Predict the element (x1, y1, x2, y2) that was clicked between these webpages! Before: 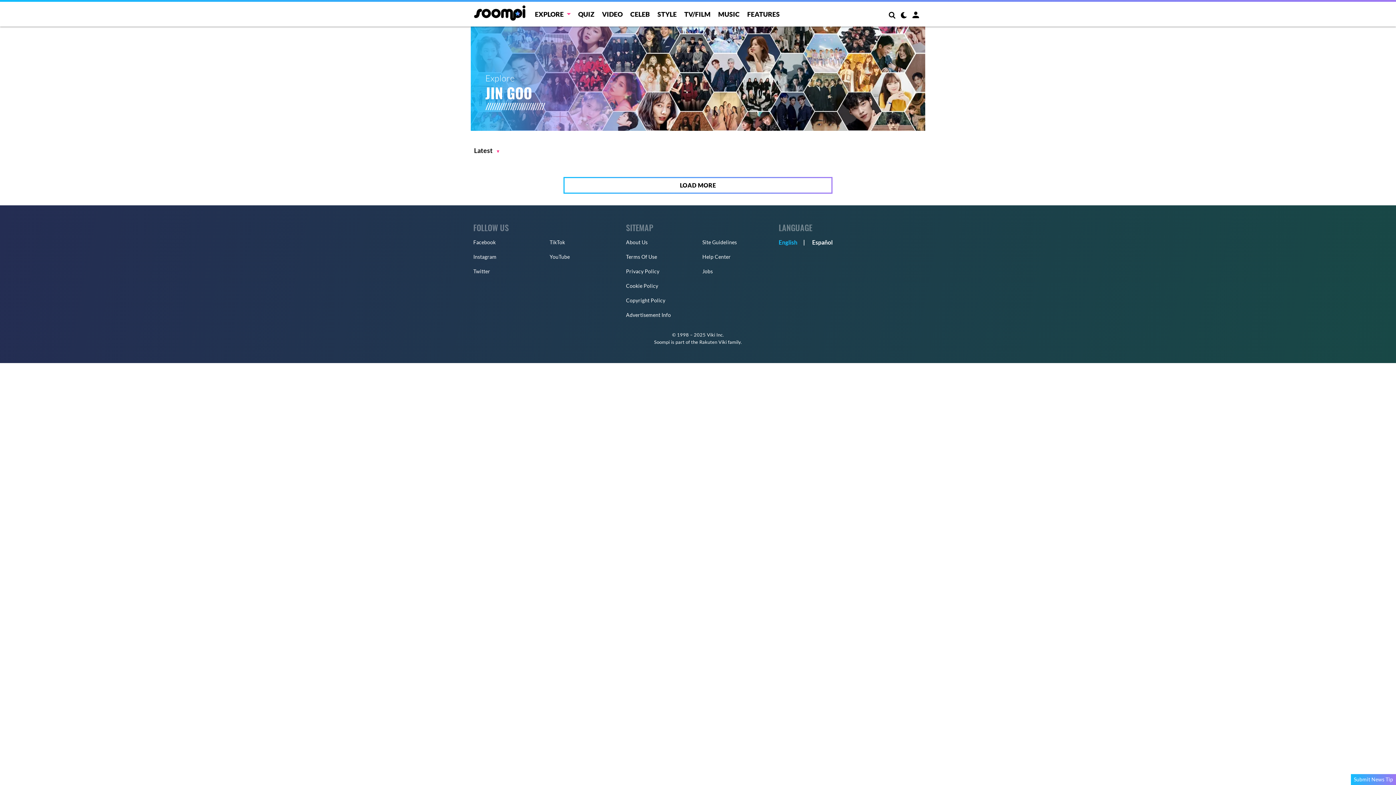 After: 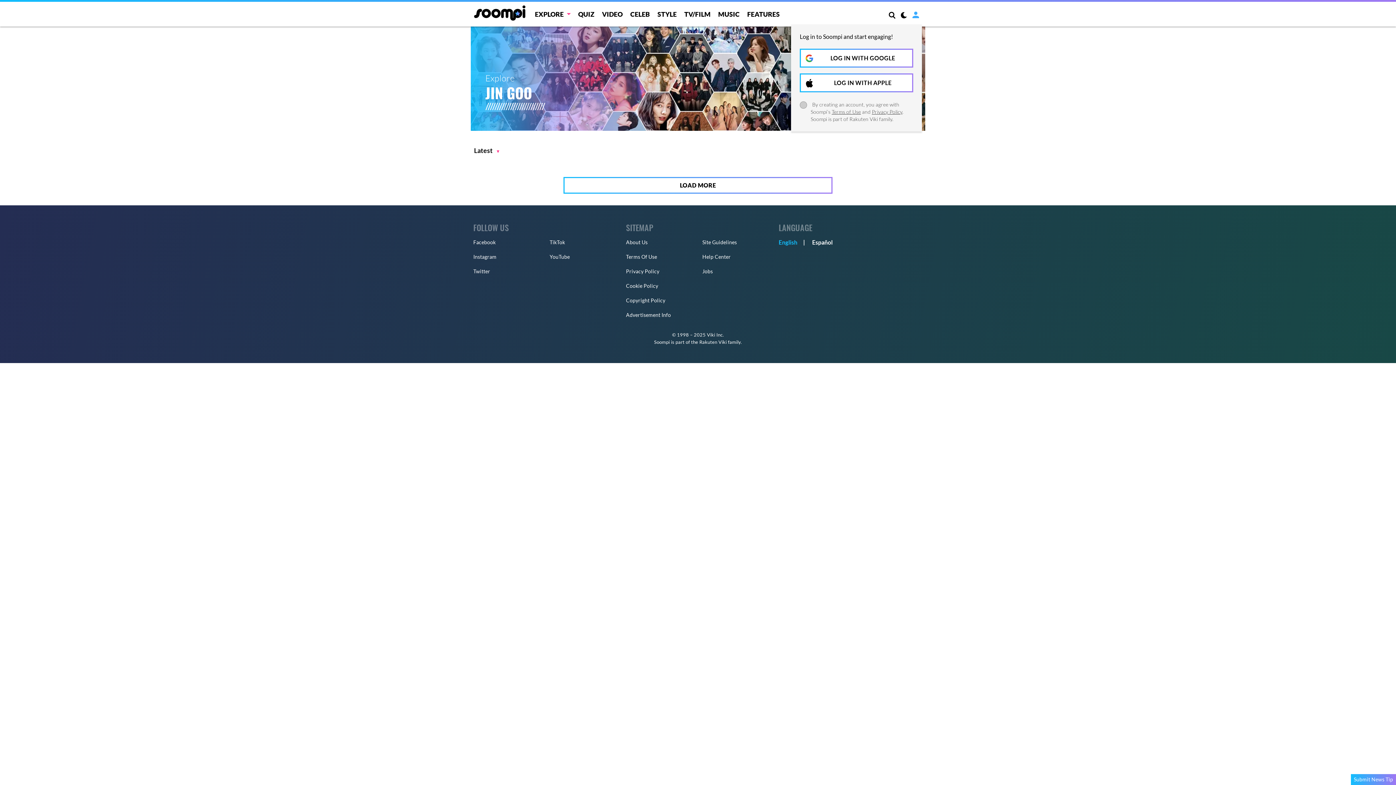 Action: bbox: (911, 9, 920, 20)